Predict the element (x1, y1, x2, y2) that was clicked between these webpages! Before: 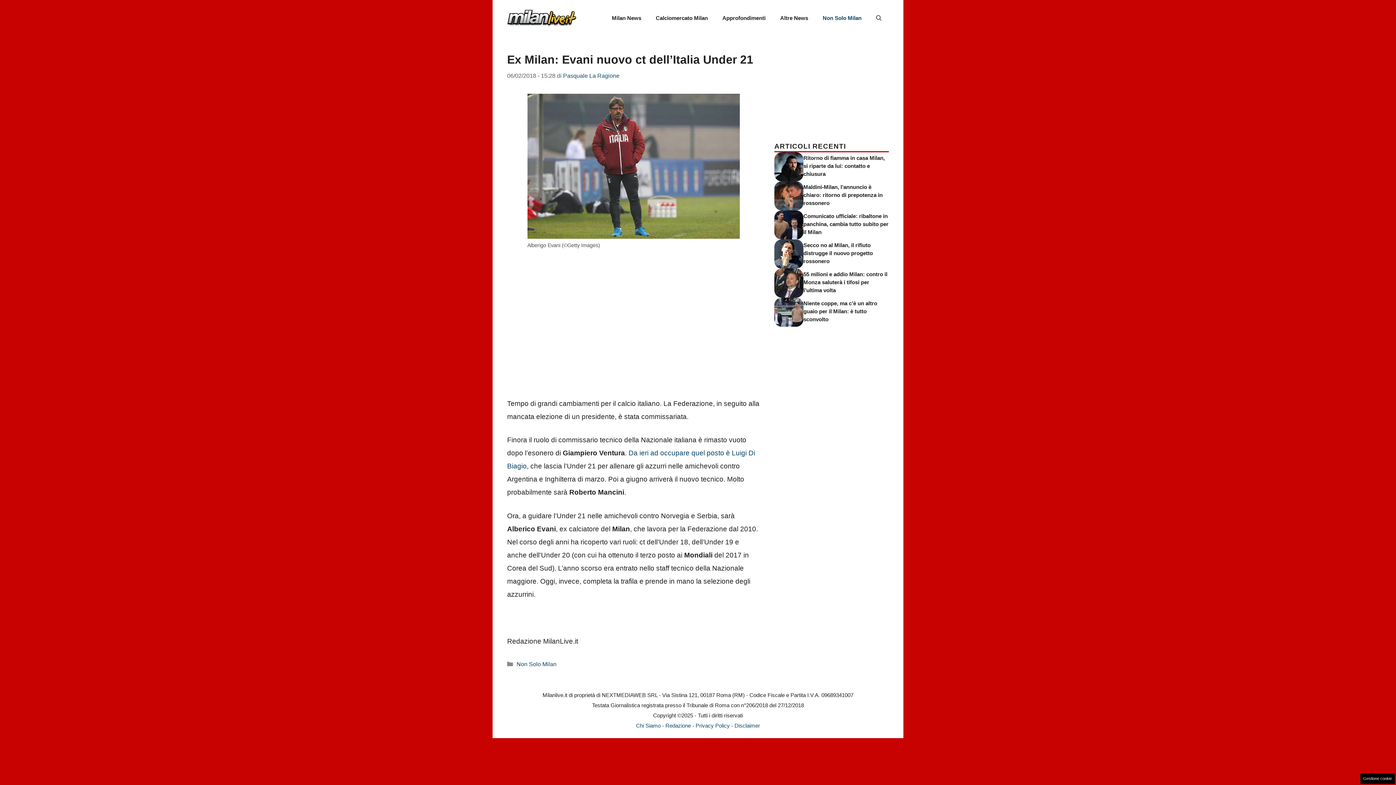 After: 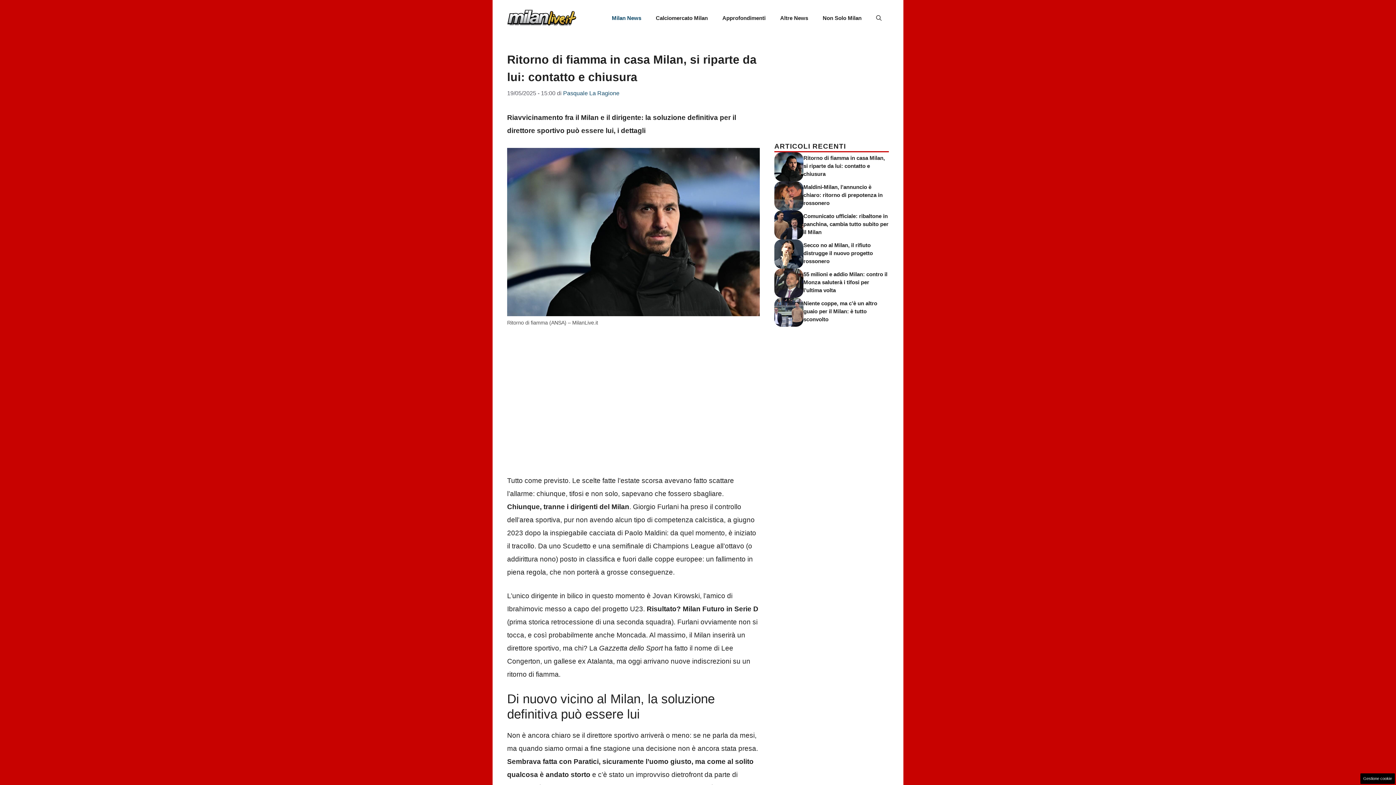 Action: bbox: (774, 162, 803, 170)